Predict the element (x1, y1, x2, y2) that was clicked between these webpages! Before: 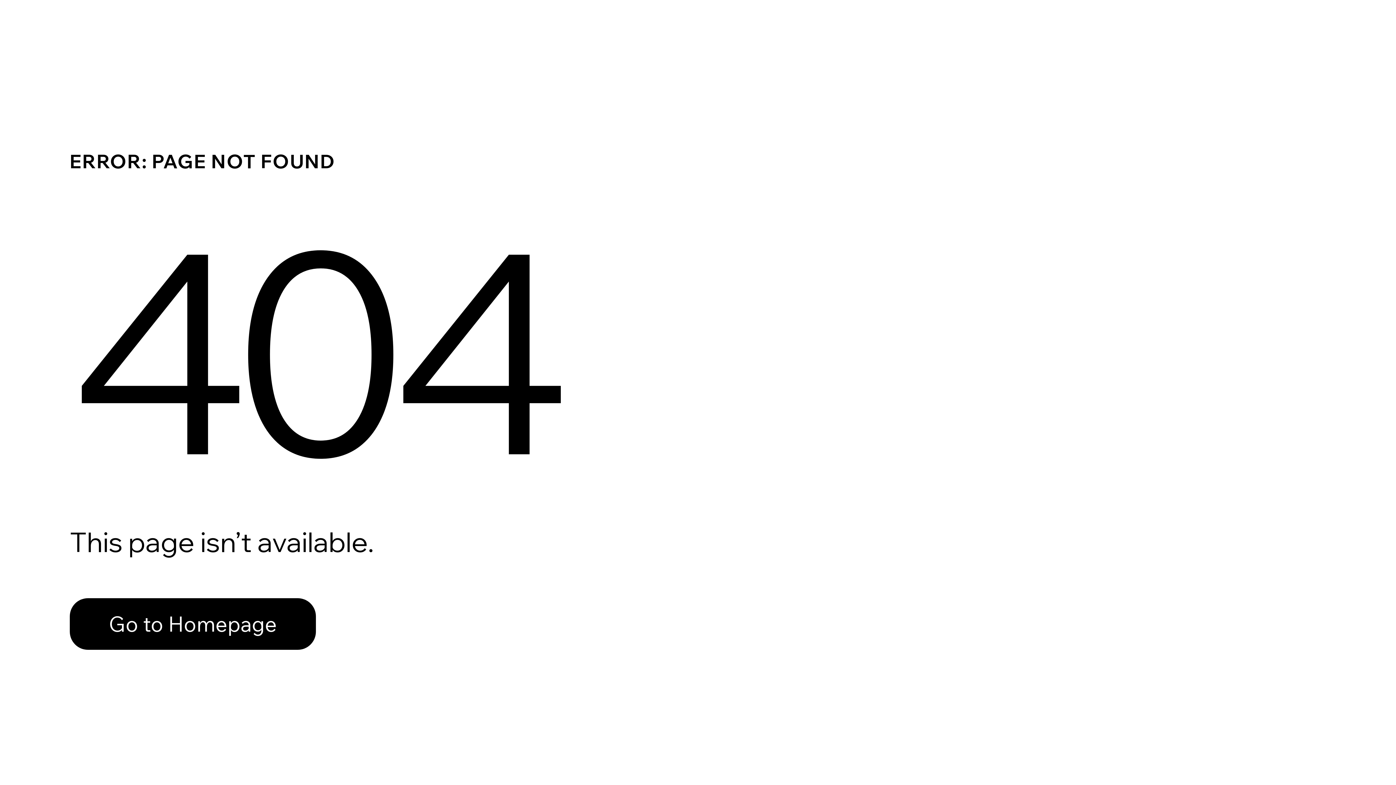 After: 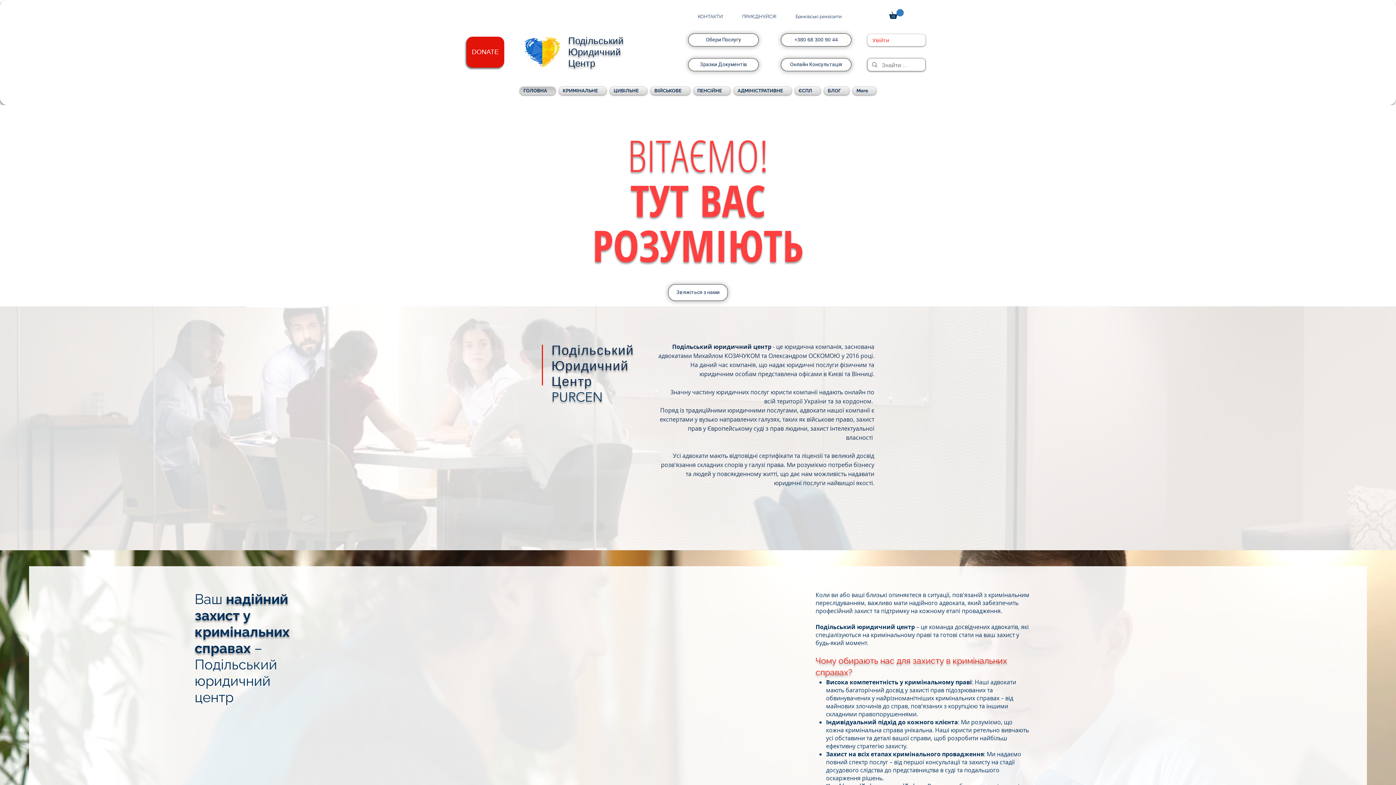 Action: label: Go to Homepage bbox: (69, 598, 316, 650)